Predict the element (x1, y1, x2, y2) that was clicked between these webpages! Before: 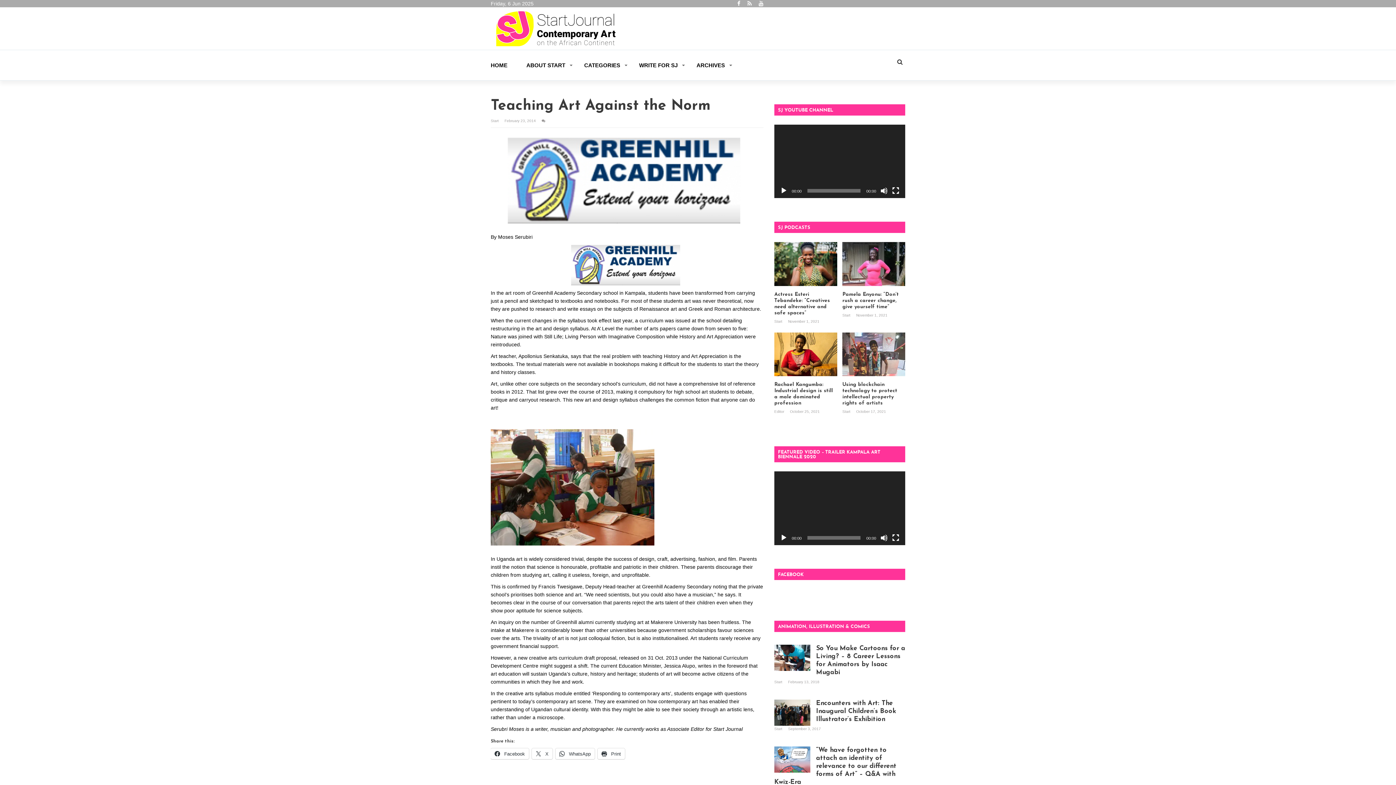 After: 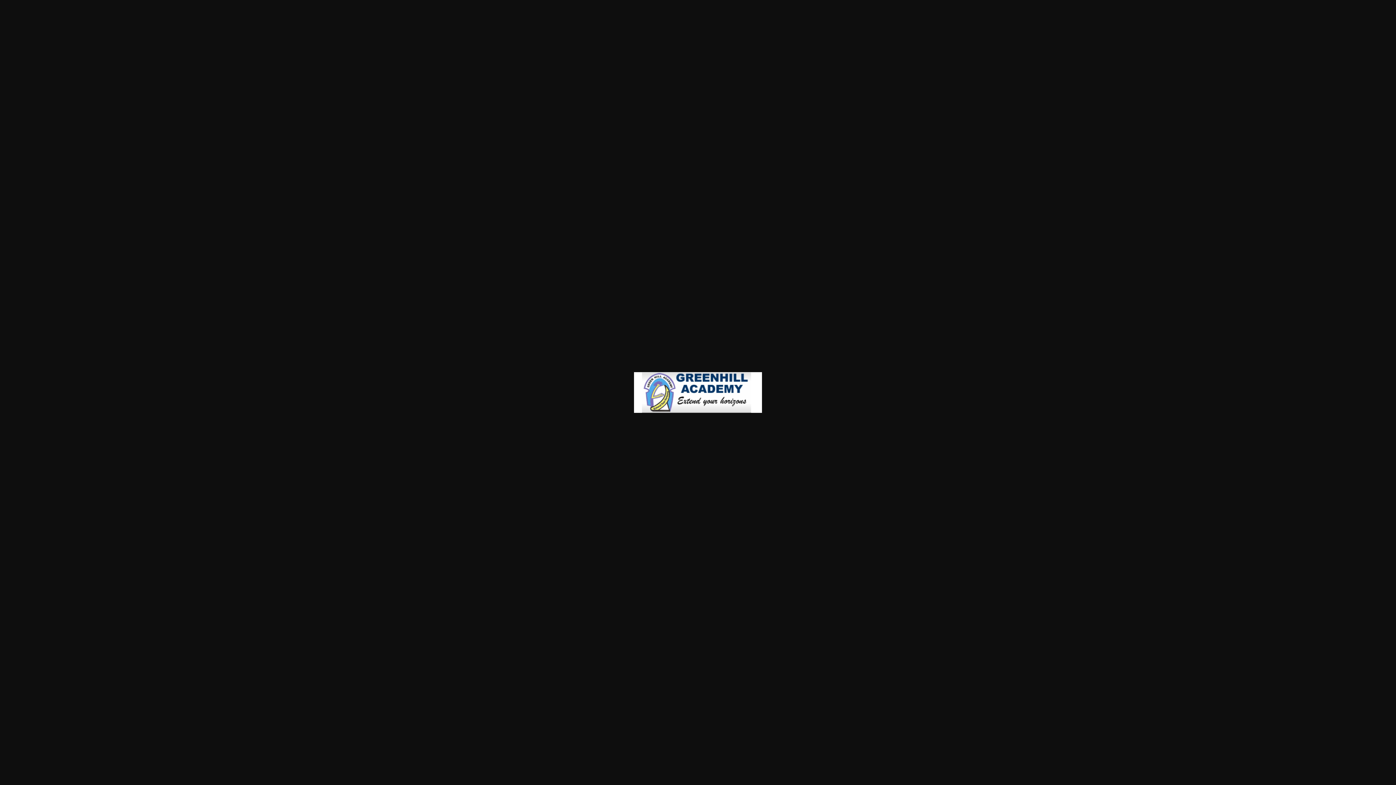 Action: bbox: (490, 244, 763, 285)